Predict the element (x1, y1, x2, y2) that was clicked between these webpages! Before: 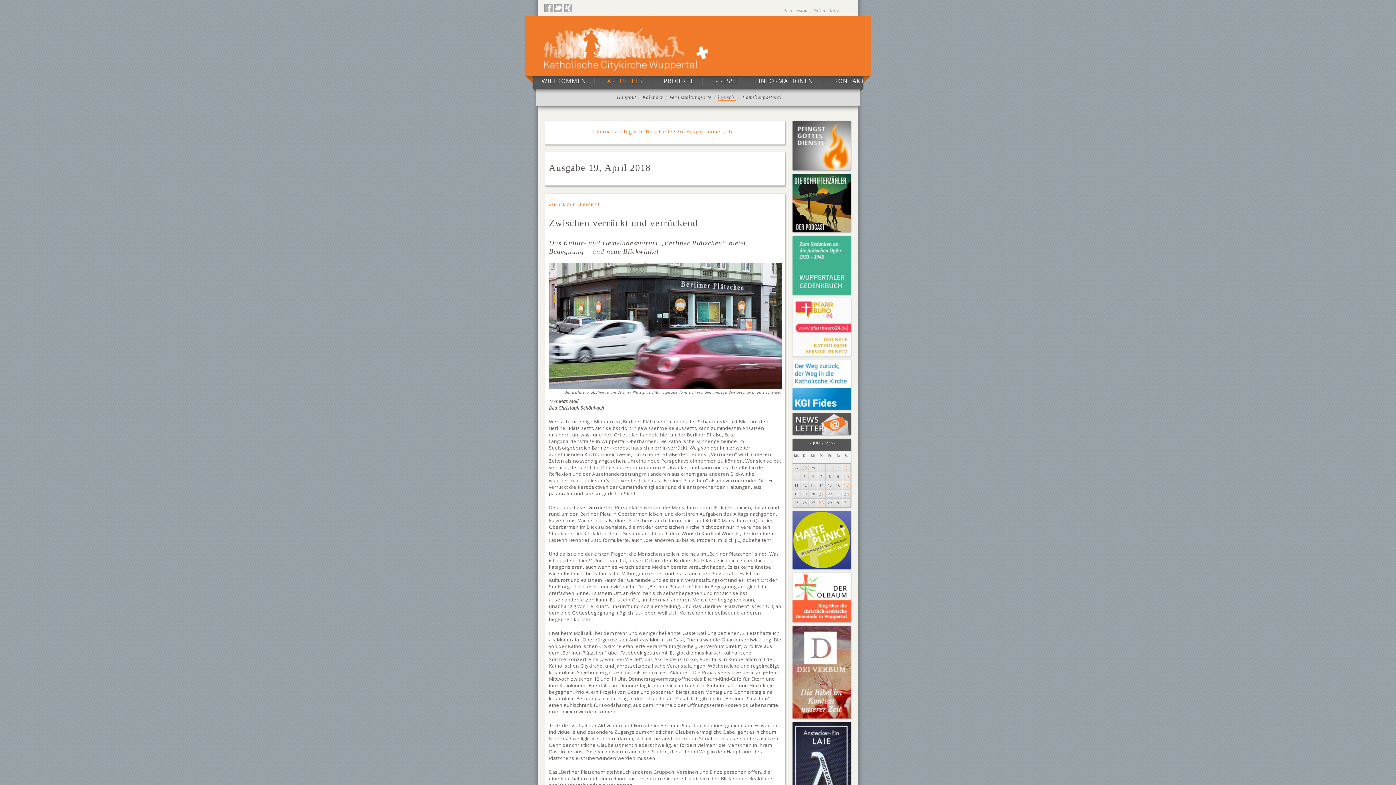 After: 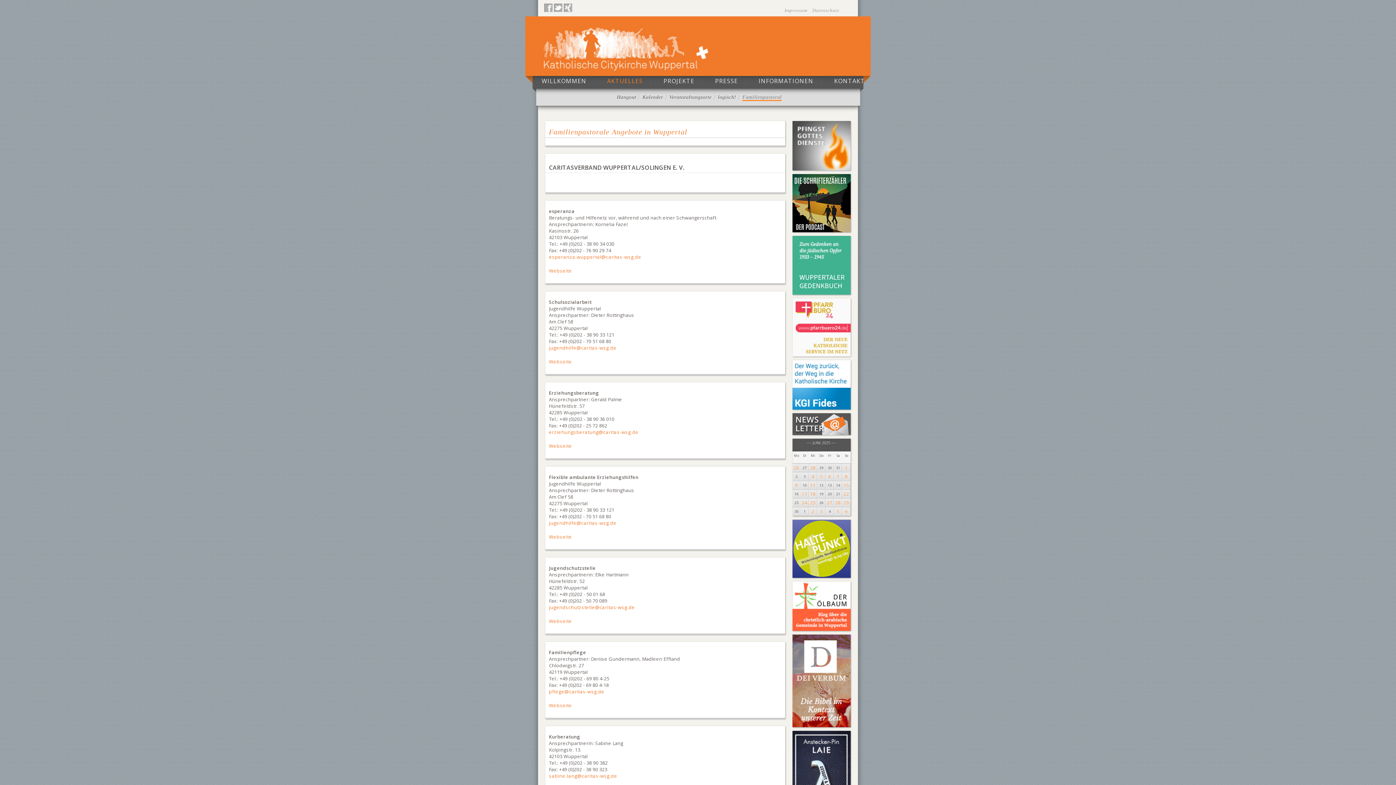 Action: label: Familienpastoral bbox: (742, 94, 781, 100)